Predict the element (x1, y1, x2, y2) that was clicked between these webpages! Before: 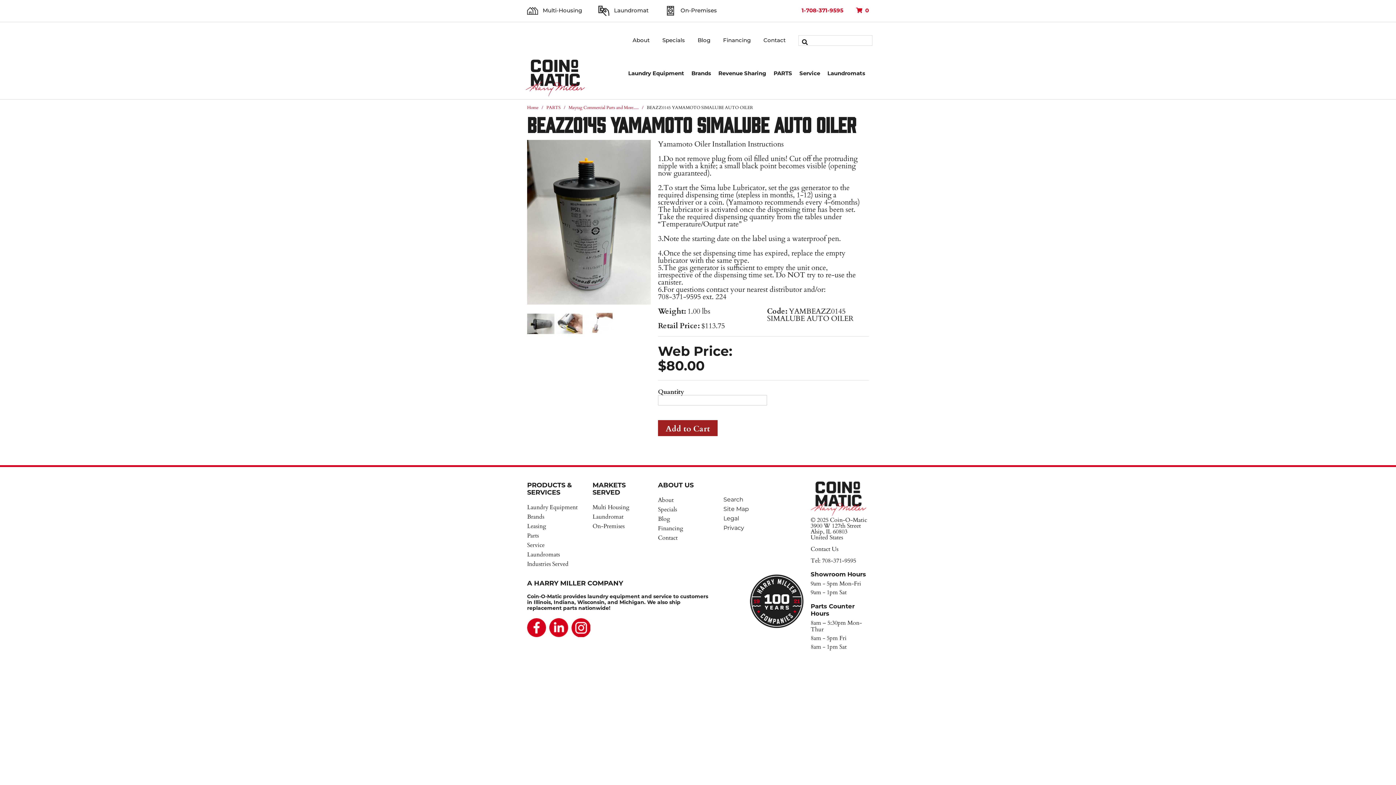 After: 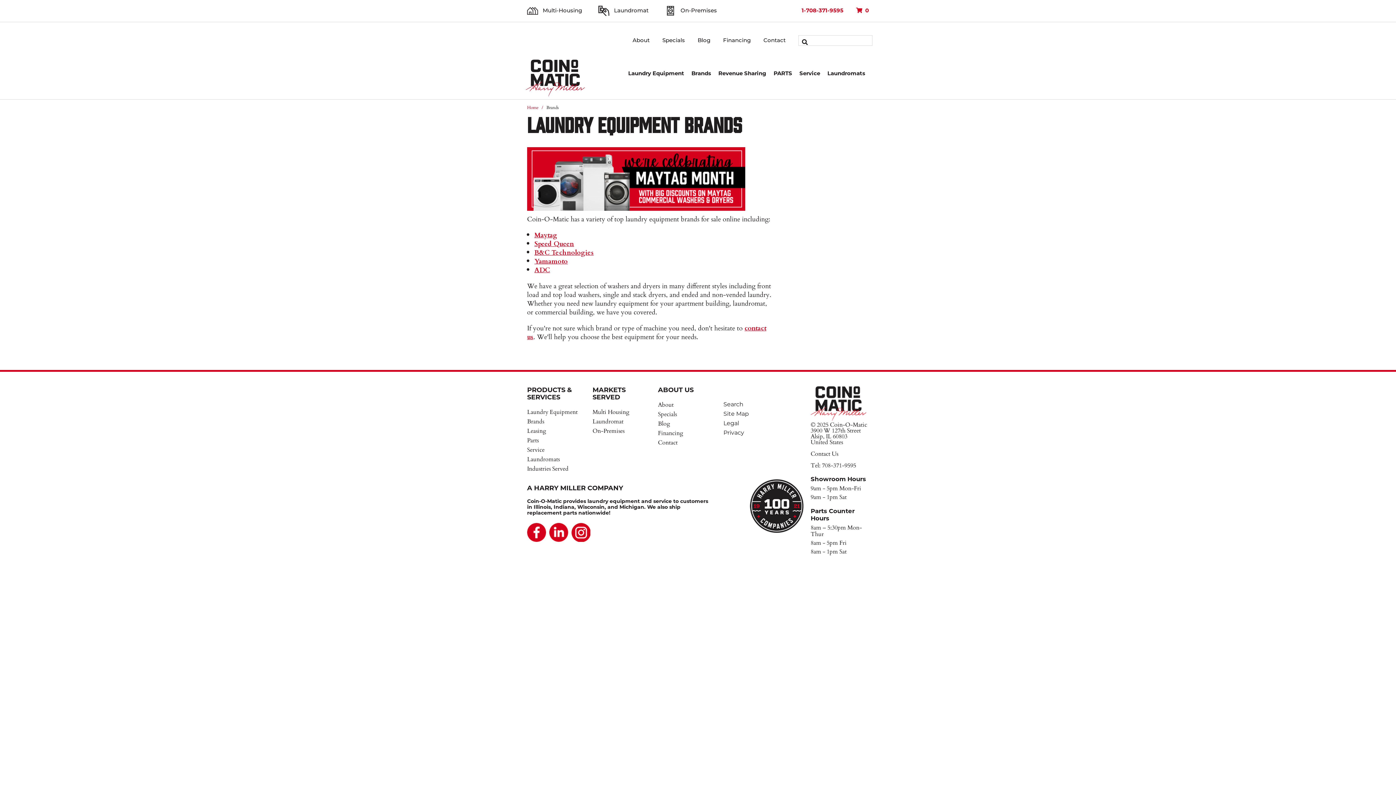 Action: bbox: (688, 69, 714, 76) label: Brands